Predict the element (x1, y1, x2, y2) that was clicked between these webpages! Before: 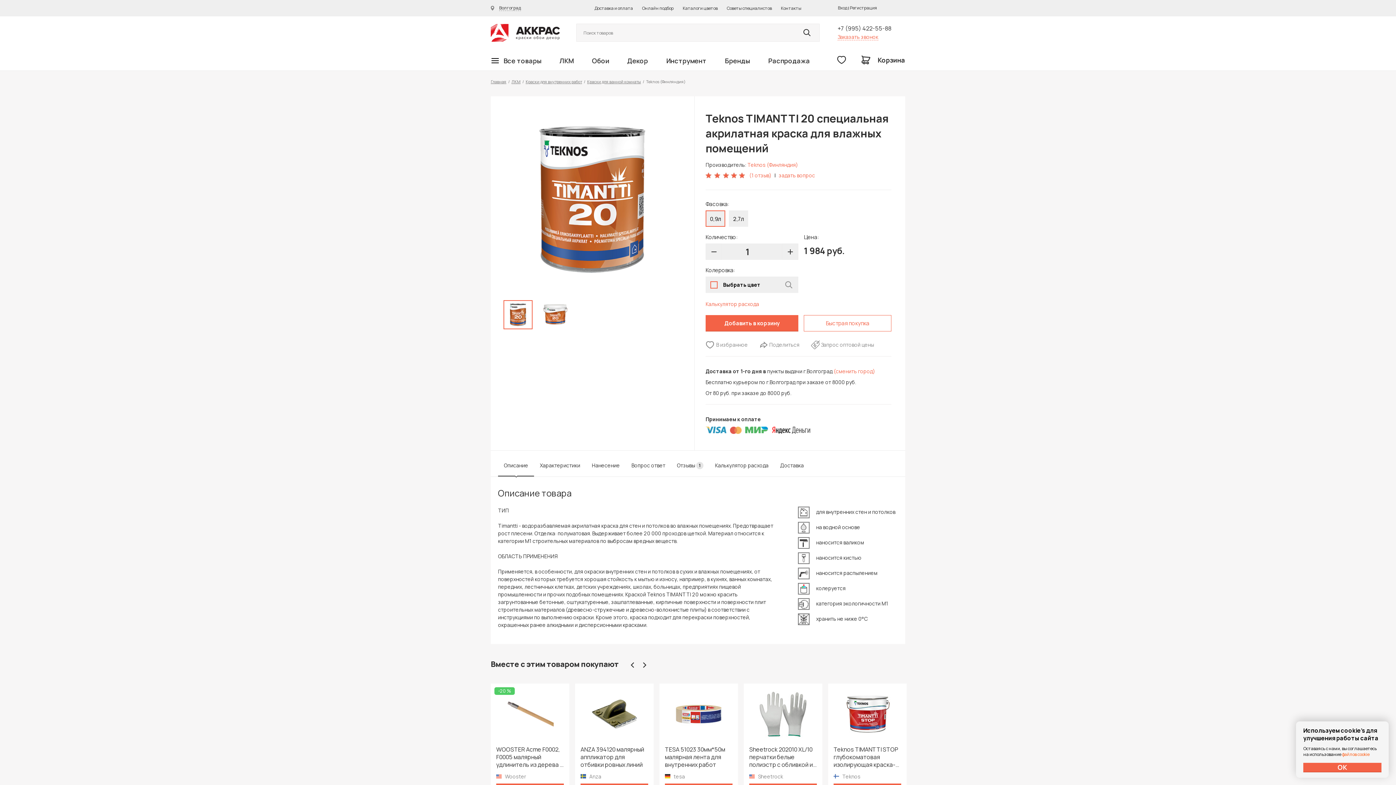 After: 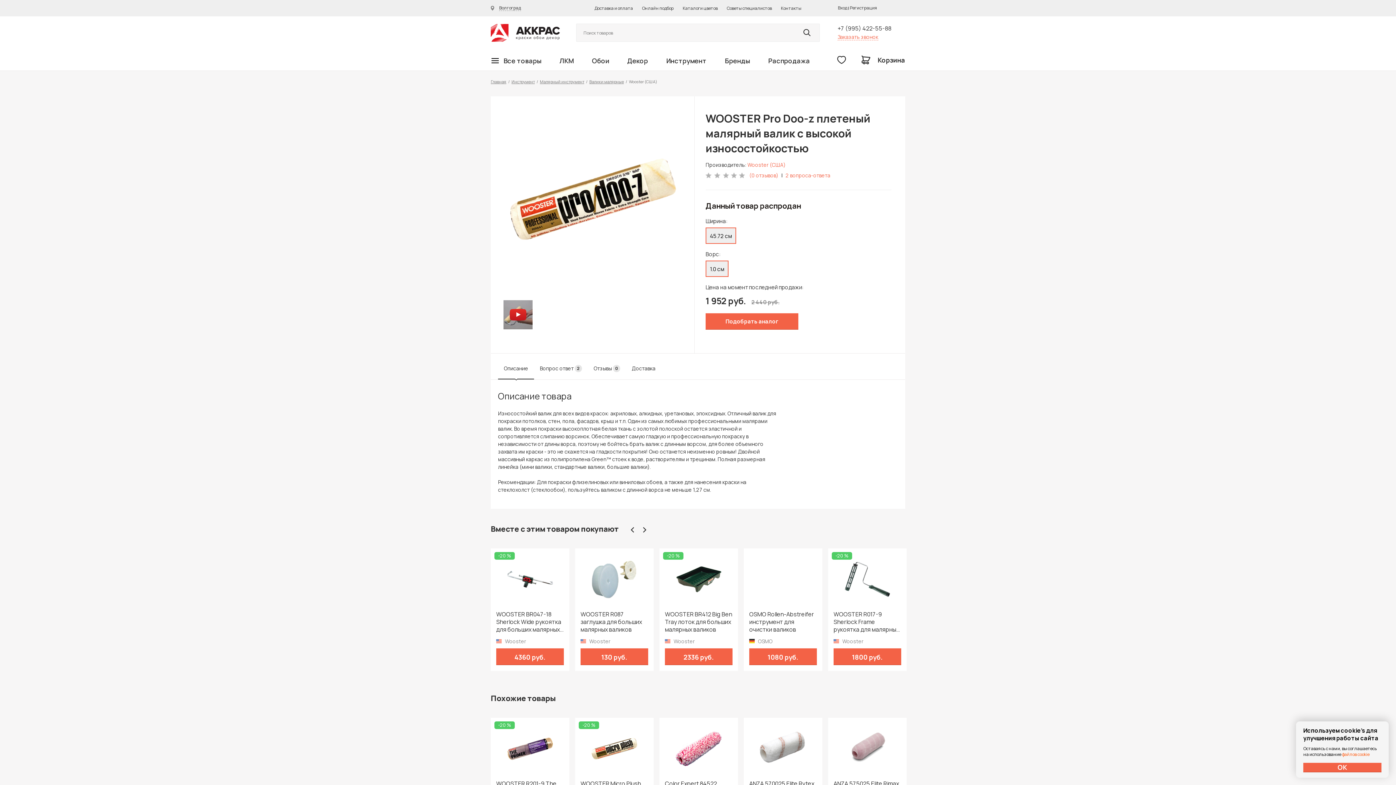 Action: label: WOOSTER Pro Doo-z плетеный малярный валик с высокой износостойкостью bbox: (580, 746, 648, 769)